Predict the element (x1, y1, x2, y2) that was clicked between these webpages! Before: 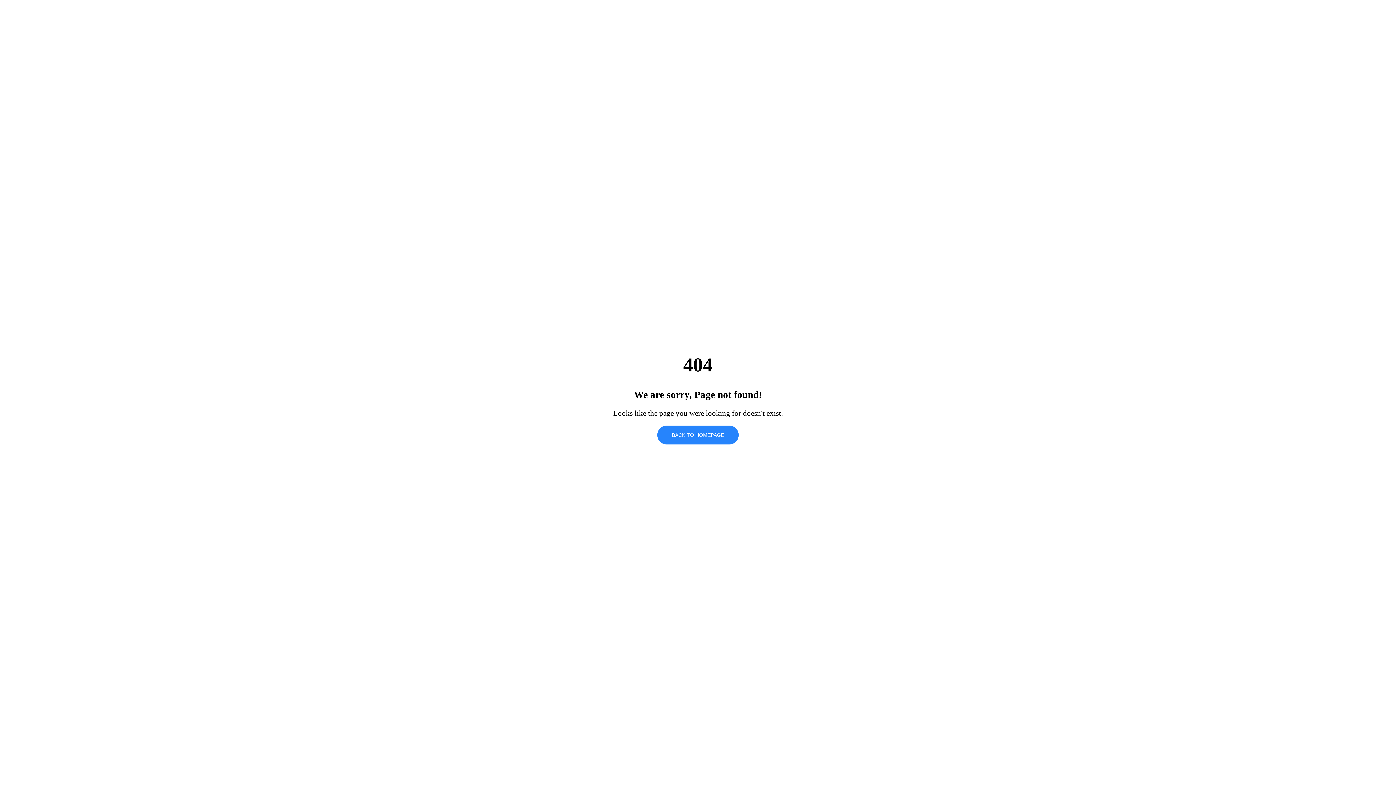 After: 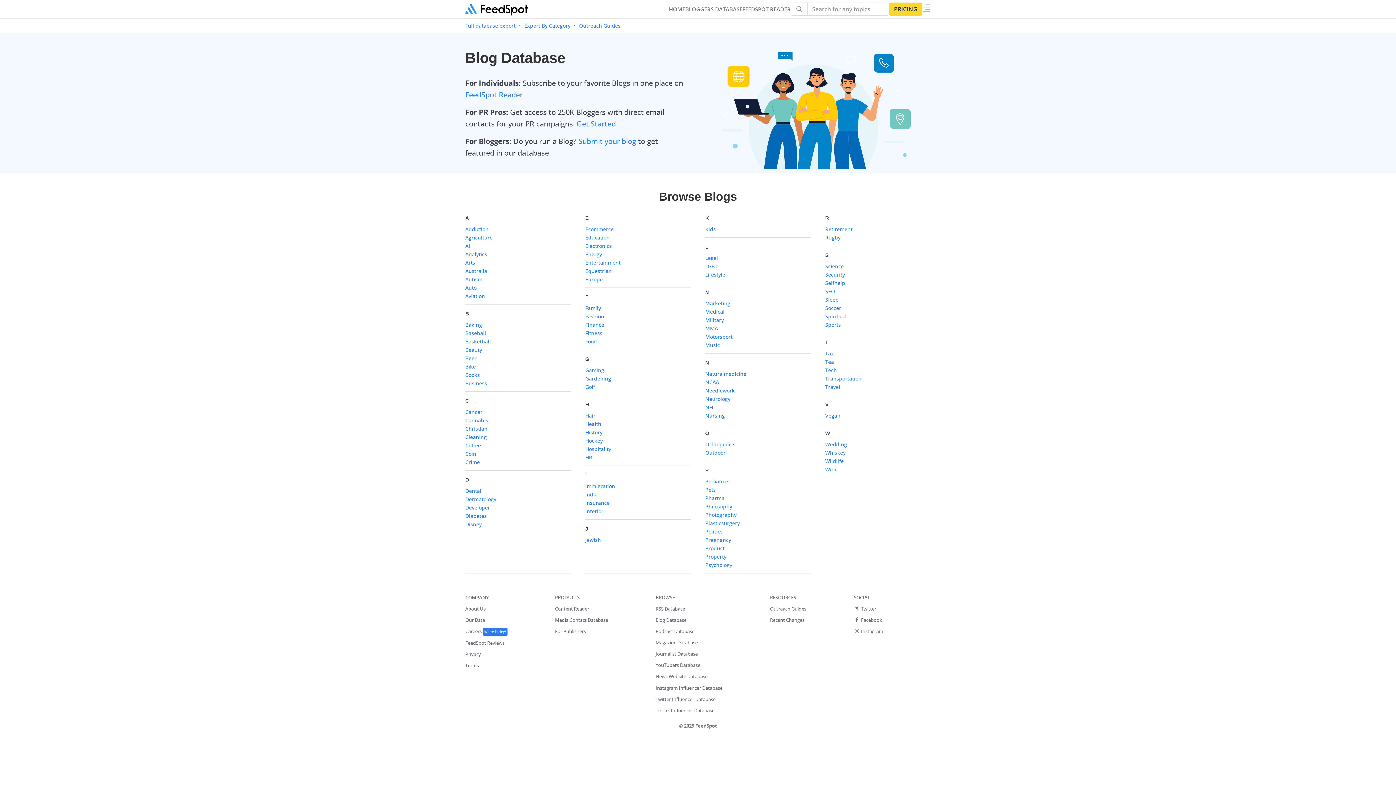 Action: label: BACK TO HOMEPAGE bbox: (657, 425, 738, 444)